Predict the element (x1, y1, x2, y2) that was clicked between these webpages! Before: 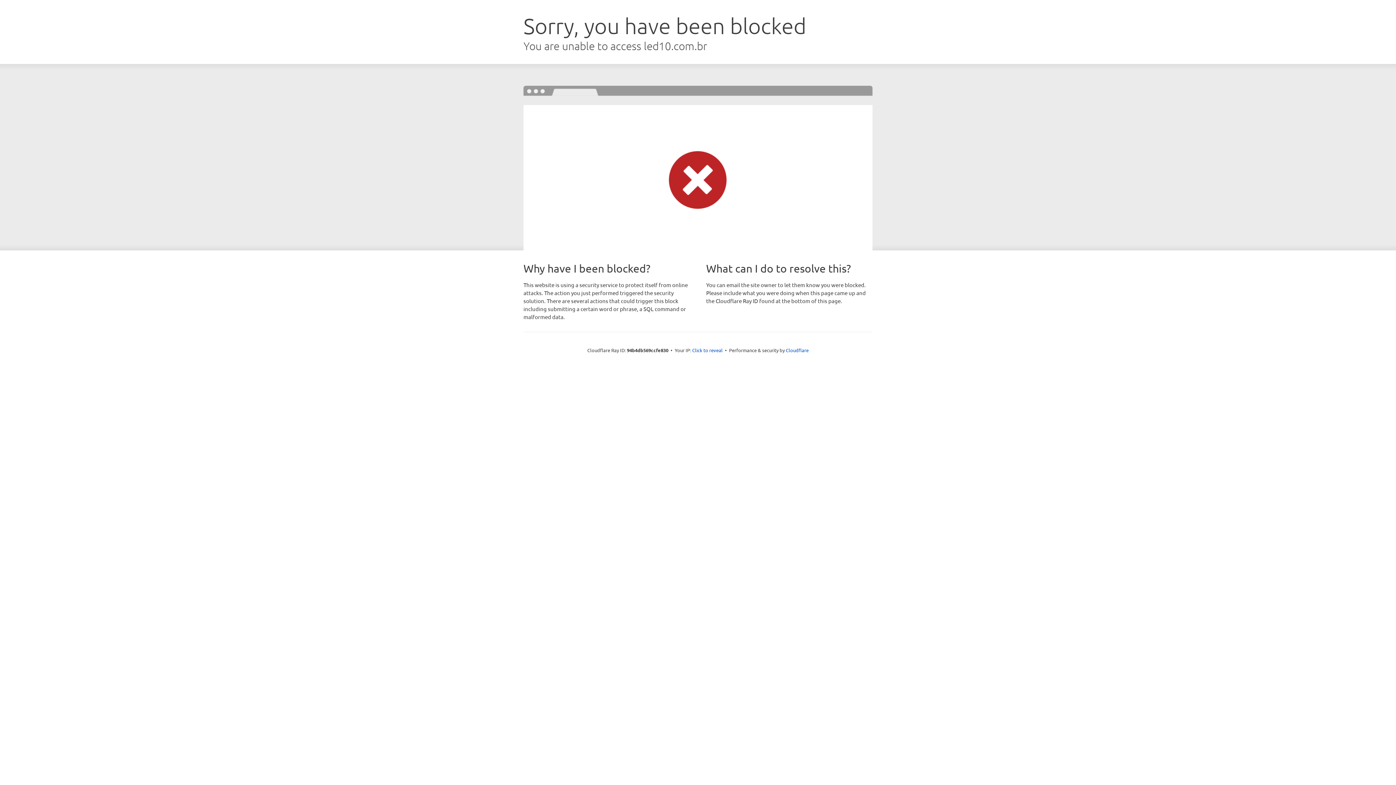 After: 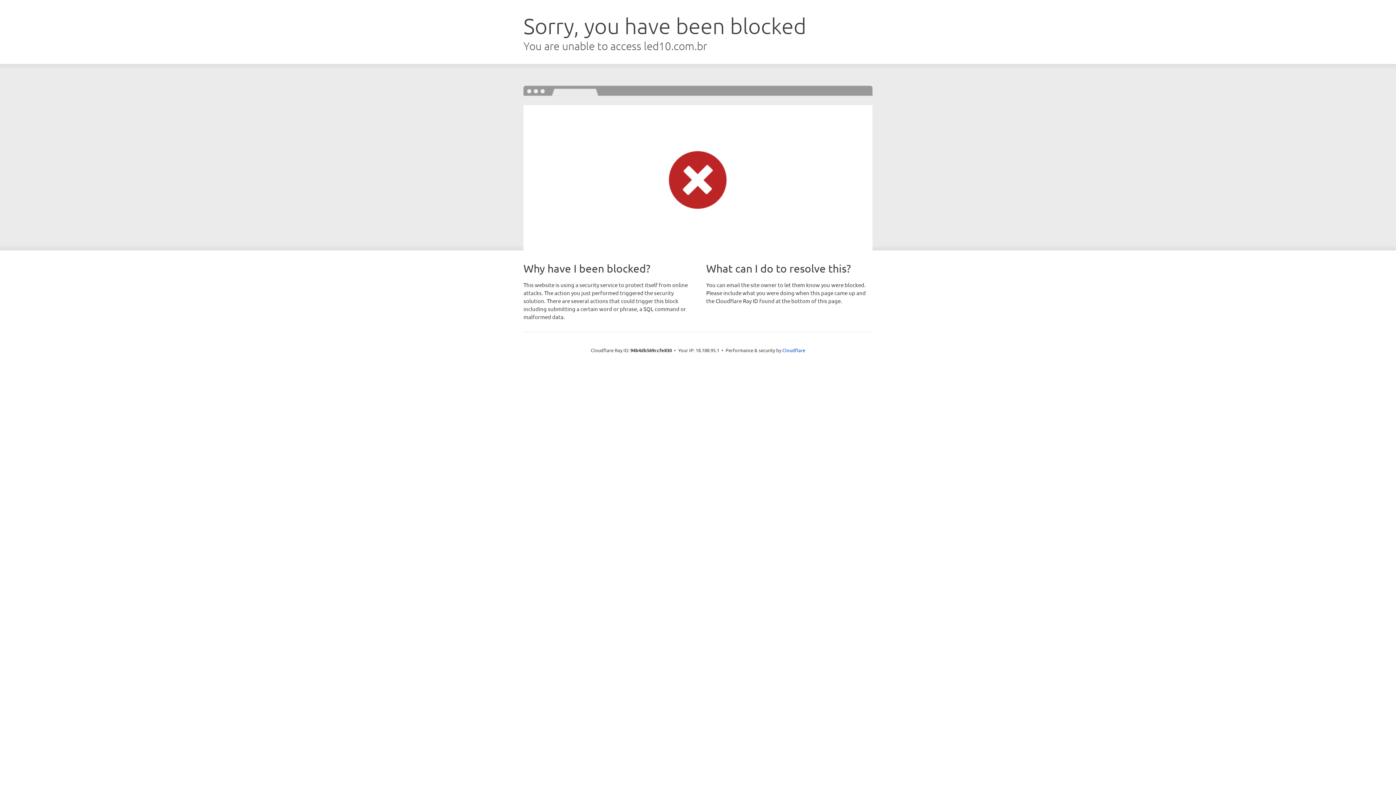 Action: bbox: (692, 346, 722, 353) label: Click to reveal